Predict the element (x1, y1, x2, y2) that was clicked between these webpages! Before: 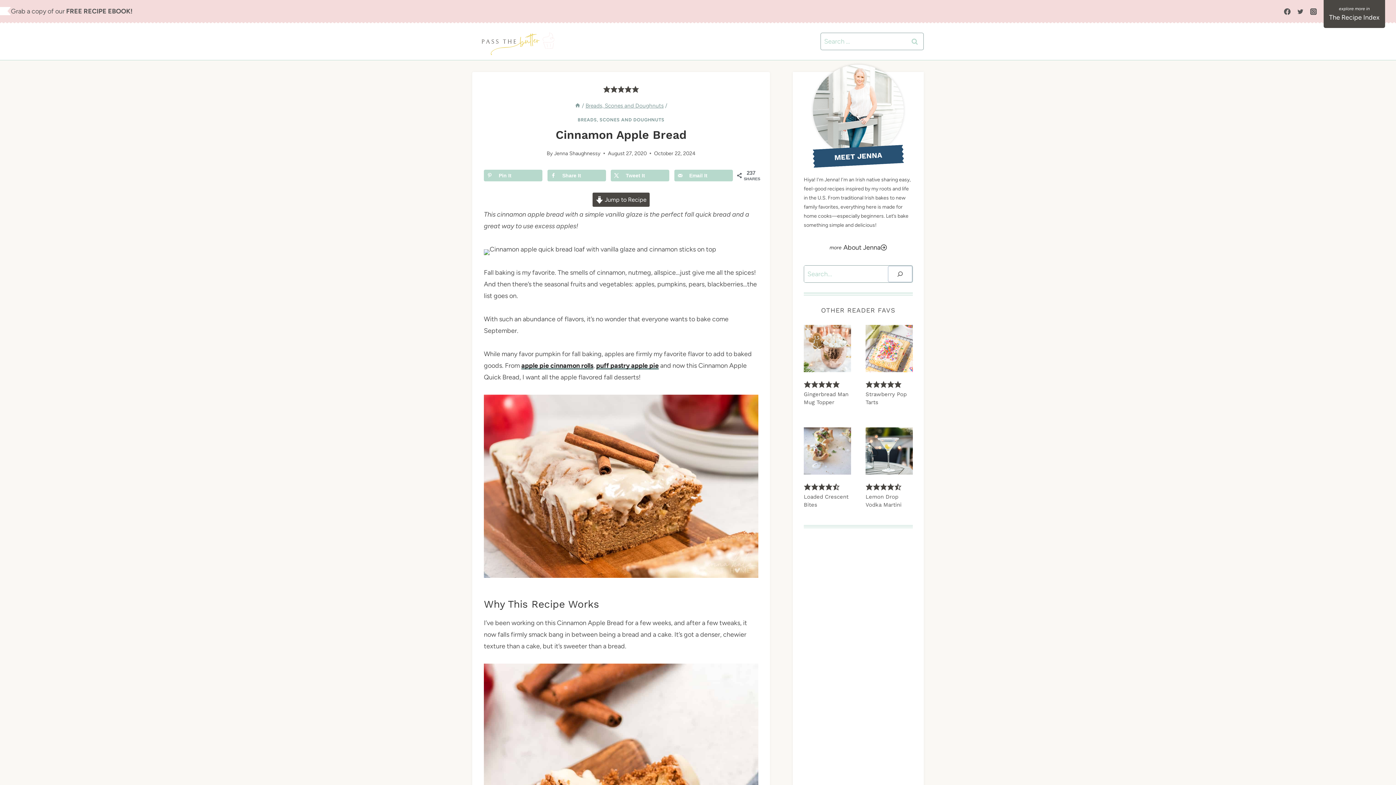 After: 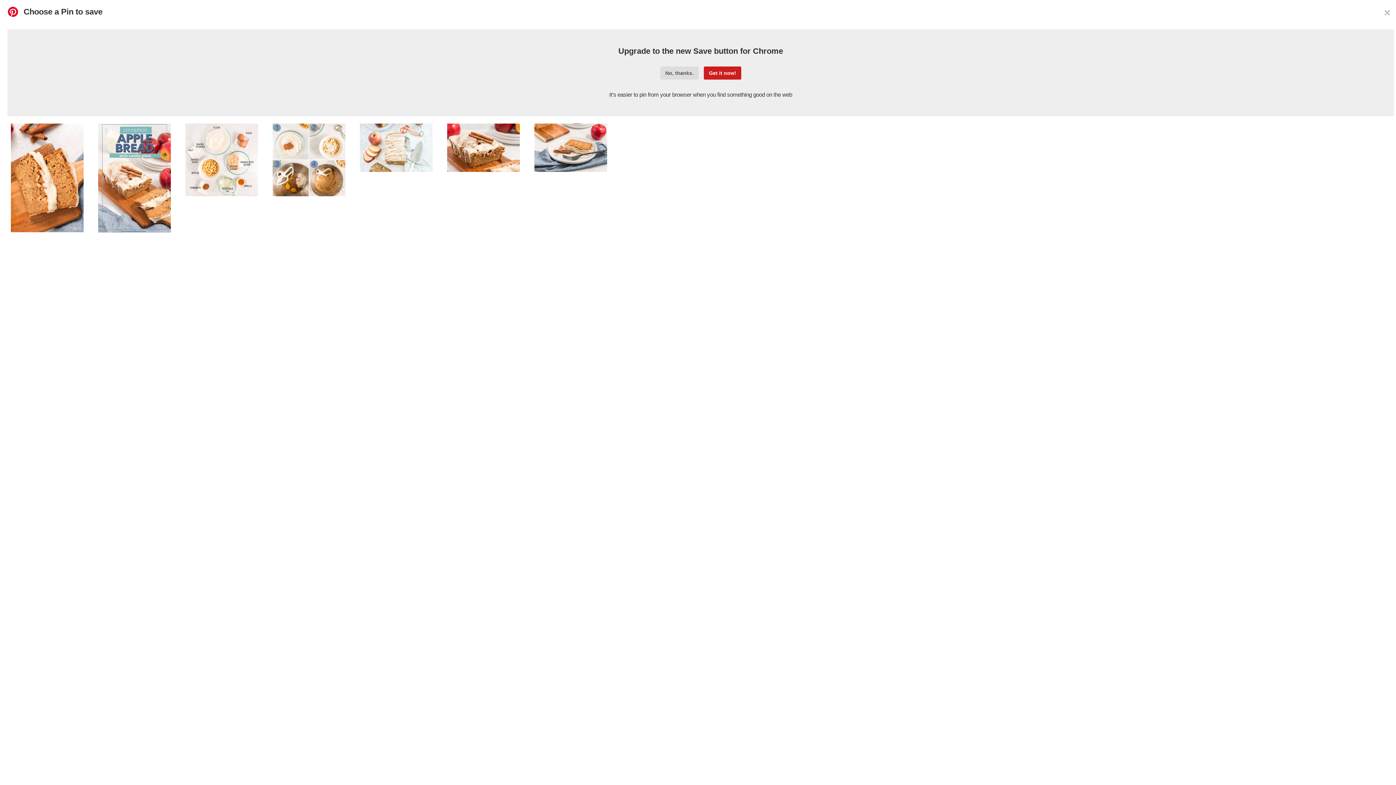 Action: bbox: (484, 169, 542, 181) label: Save to Pinterest